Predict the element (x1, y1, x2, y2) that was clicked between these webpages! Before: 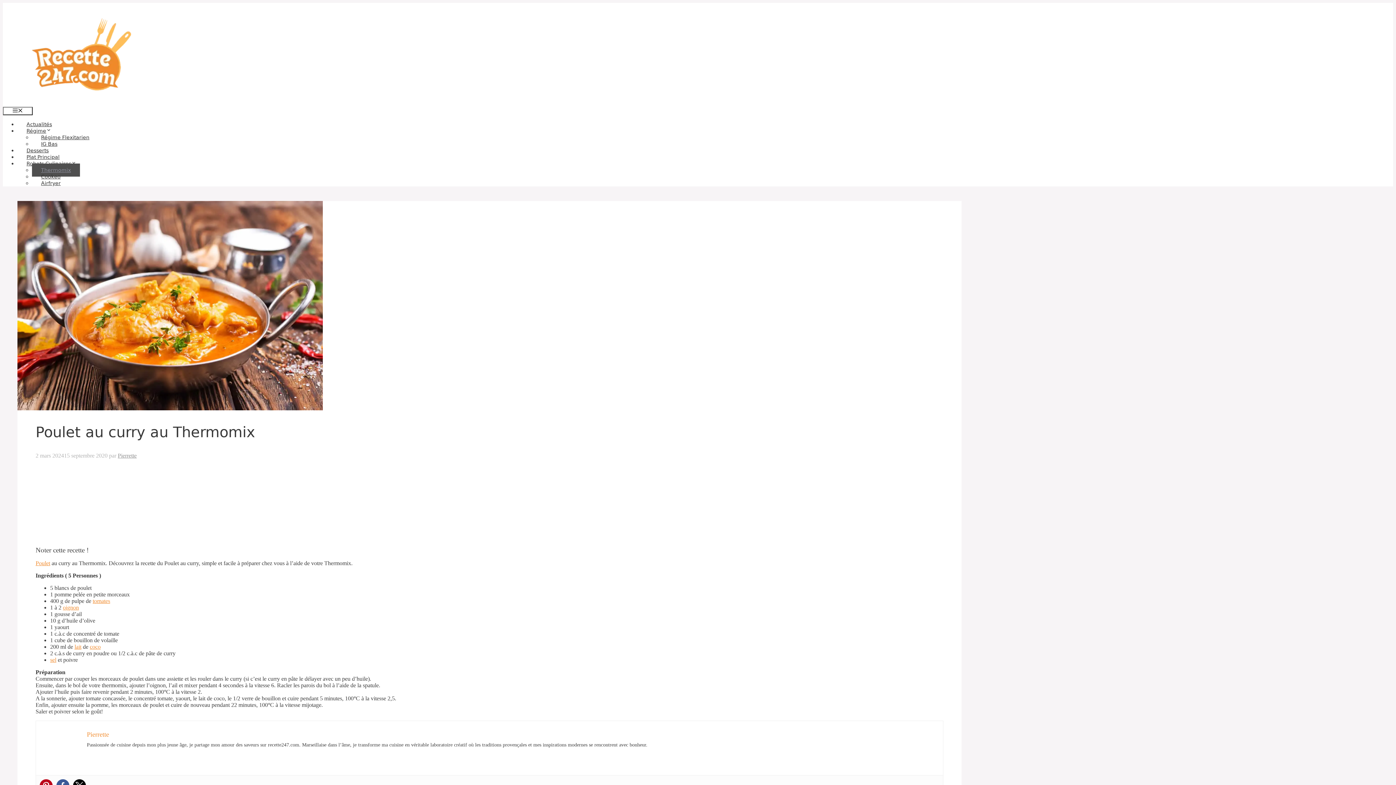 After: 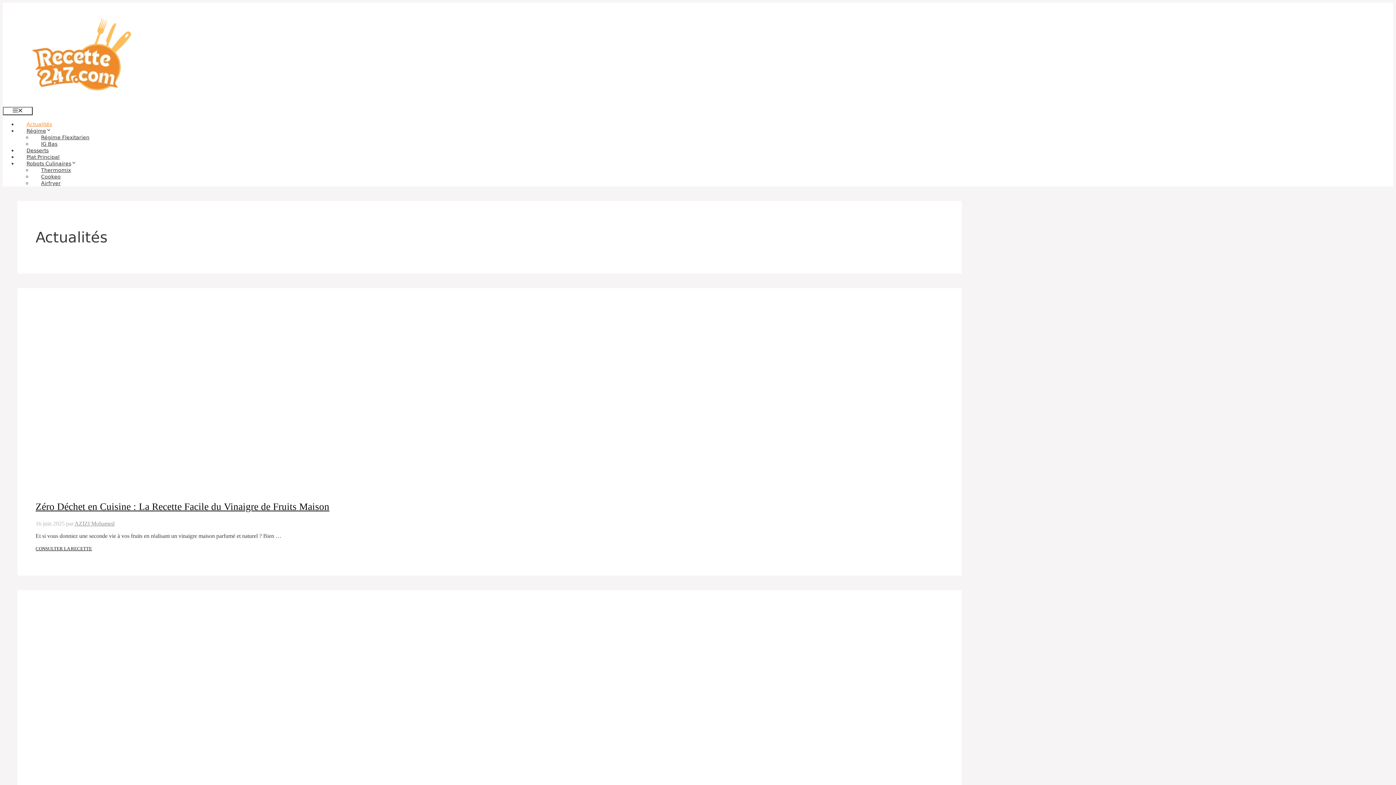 Action: bbox: (17, 121, 61, 127) label: Actualités